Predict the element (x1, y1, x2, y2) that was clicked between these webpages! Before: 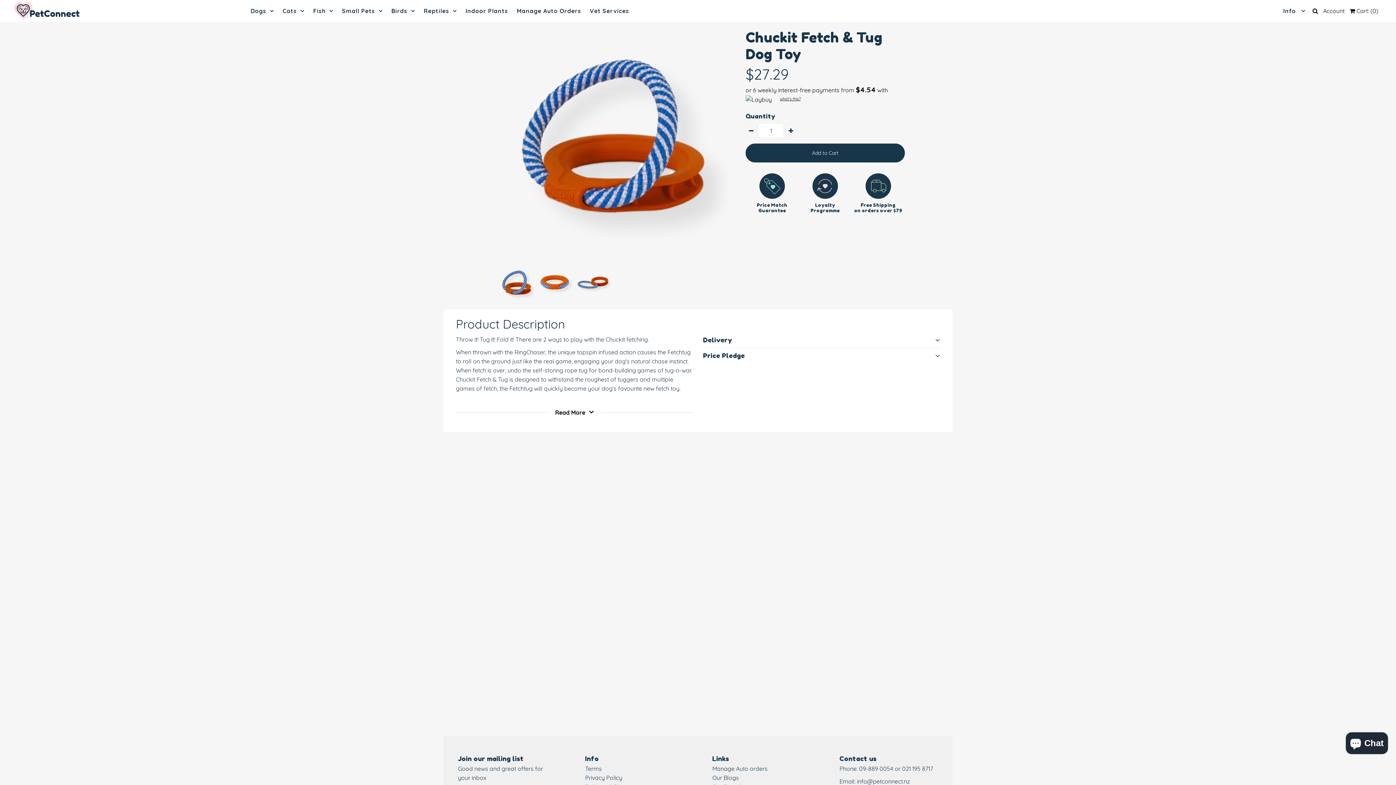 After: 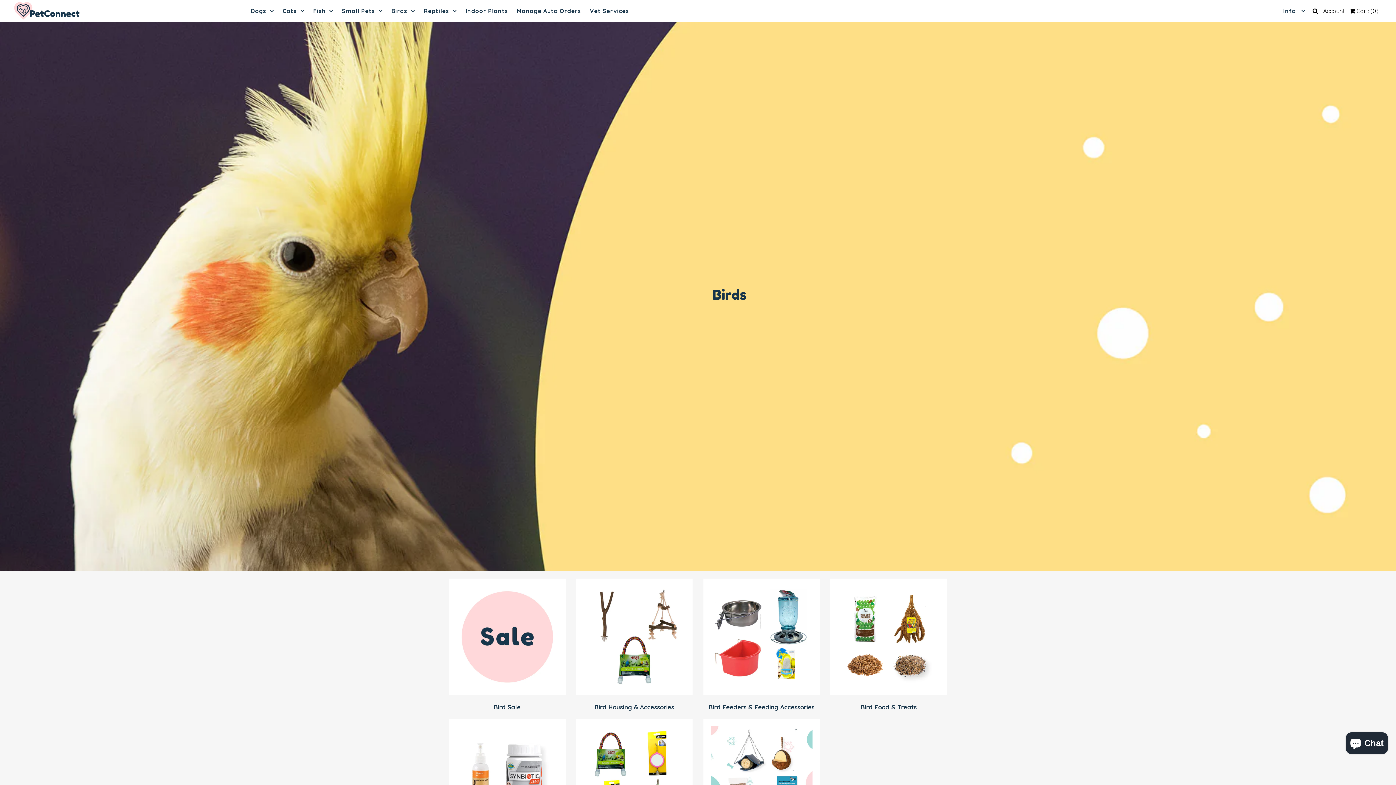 Action: label: Birds bbox: (387, 0, 418, 21)